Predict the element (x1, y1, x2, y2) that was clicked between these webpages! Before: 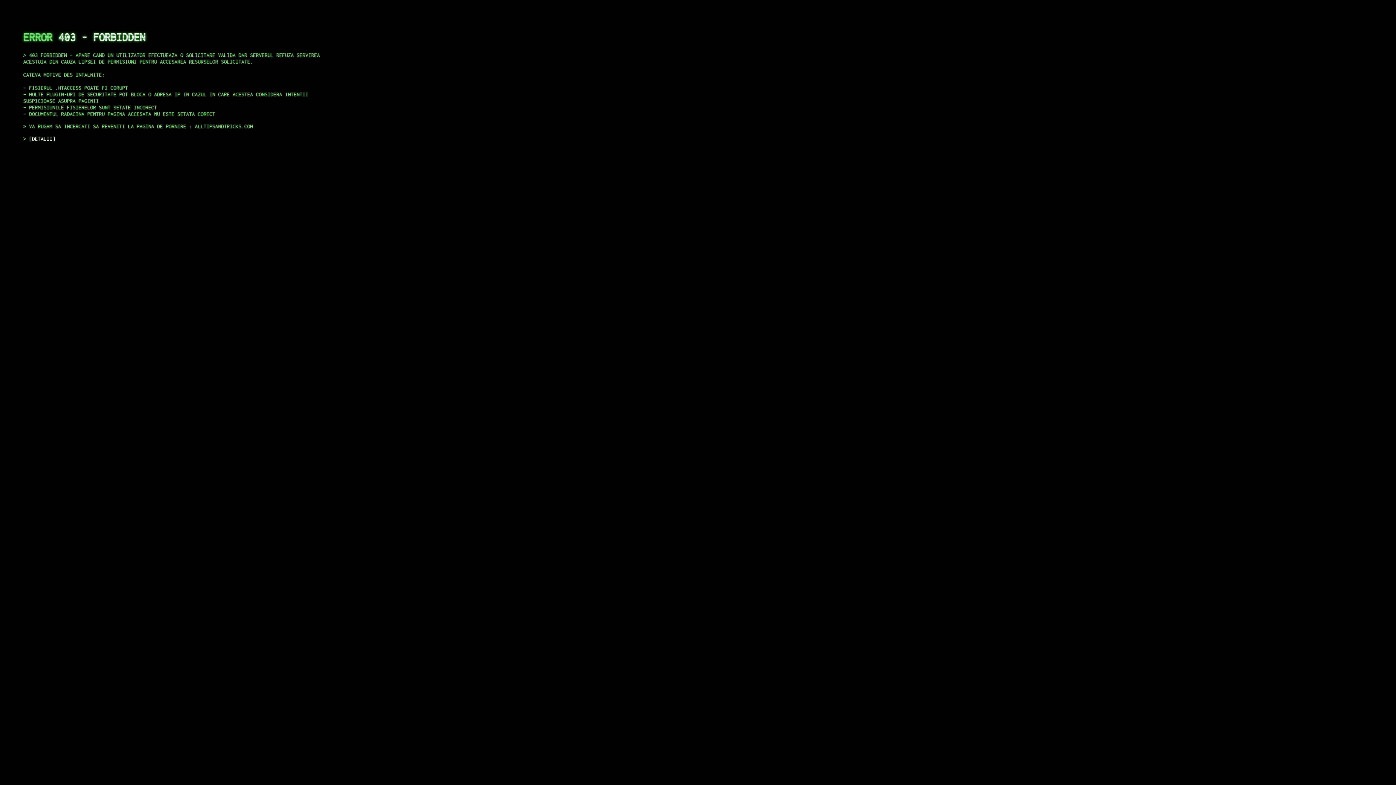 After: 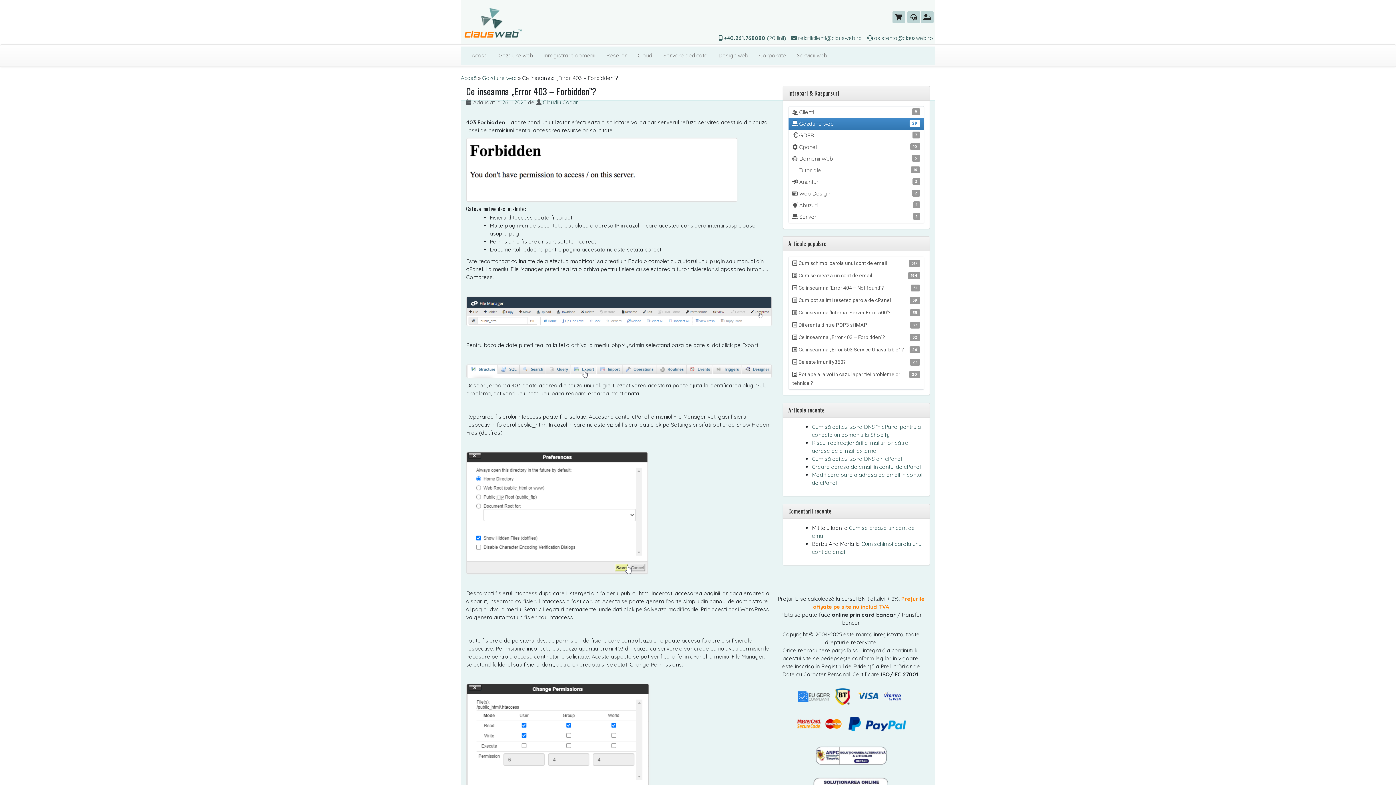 Action: bbox: (29, 135, 55, 141) label: DETALII